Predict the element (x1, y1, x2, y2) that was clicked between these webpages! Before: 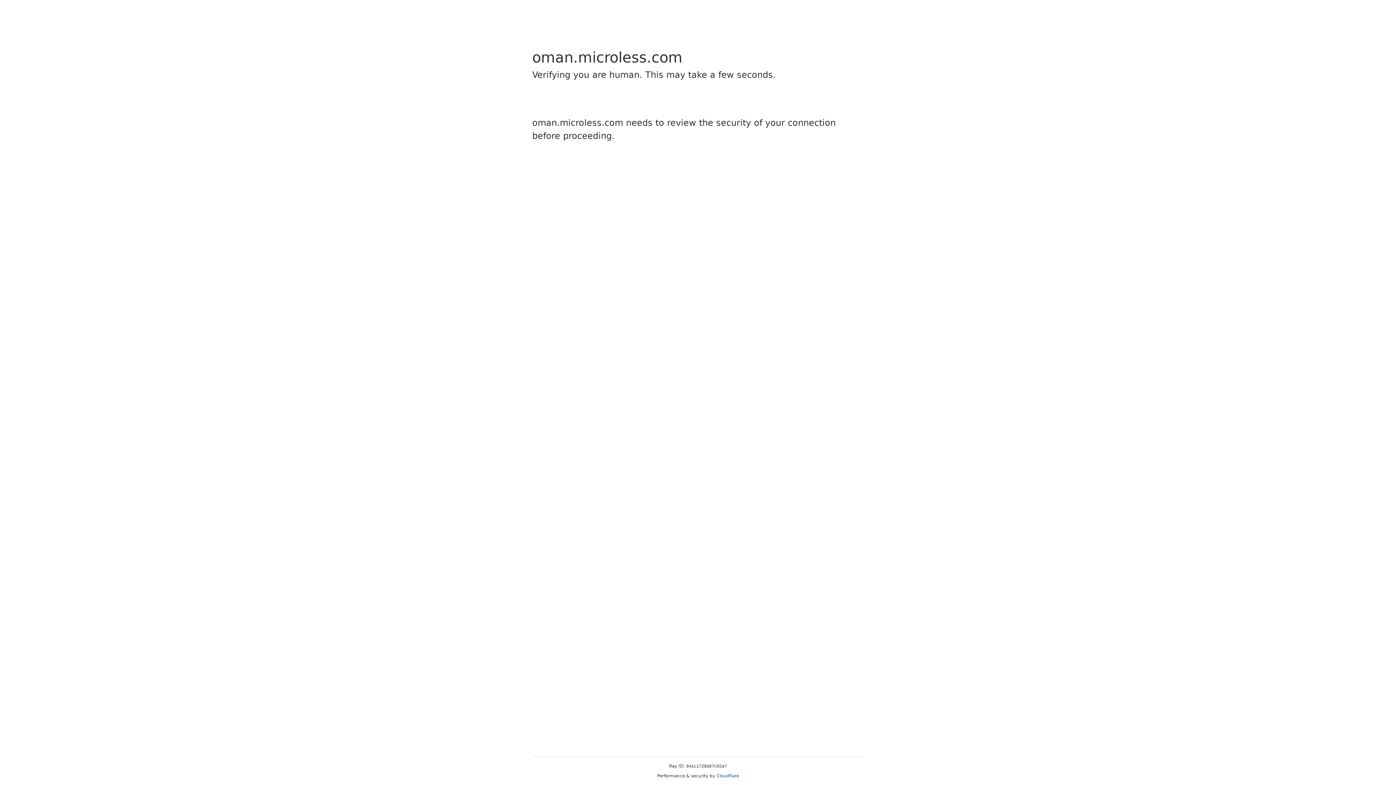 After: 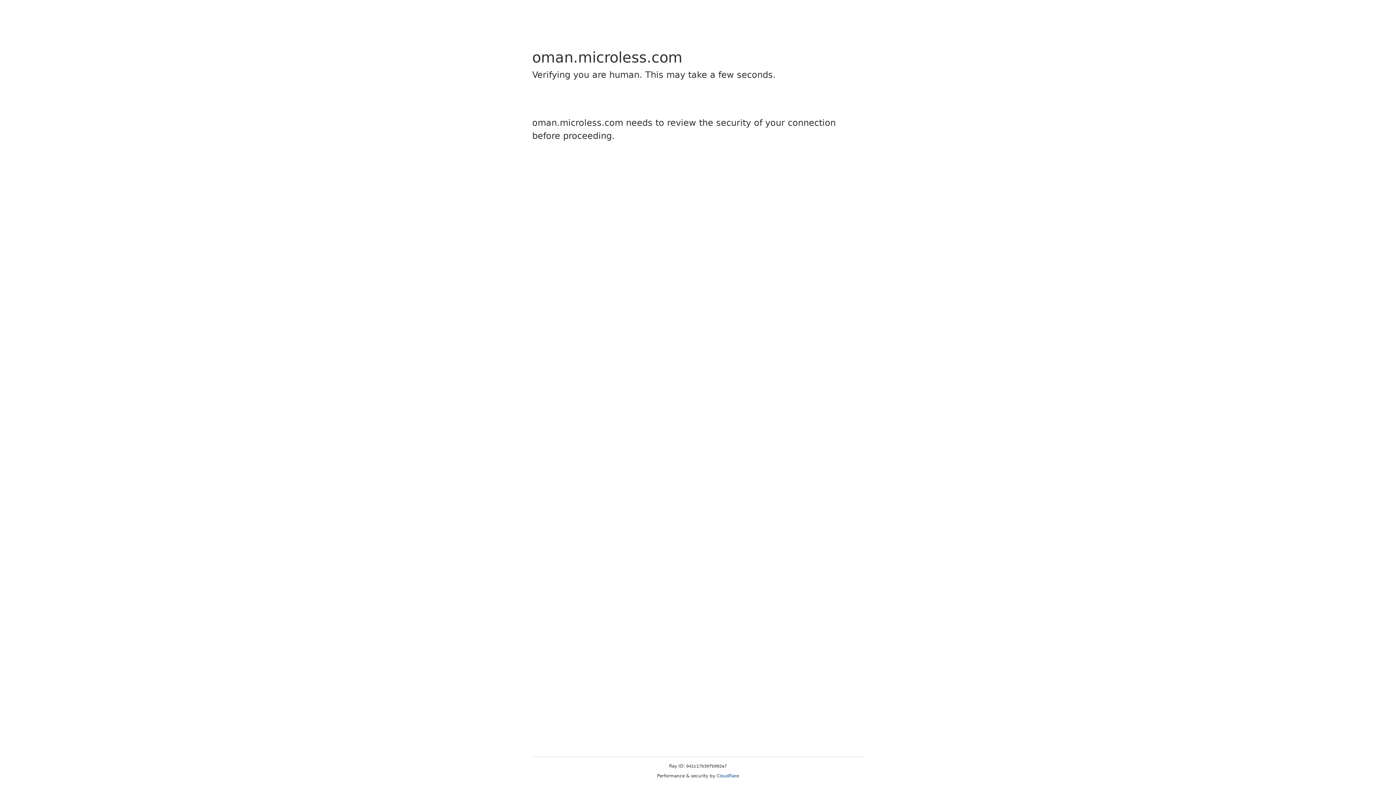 Action: label: Cloudflare bbox: (716, 773, 739, 778)